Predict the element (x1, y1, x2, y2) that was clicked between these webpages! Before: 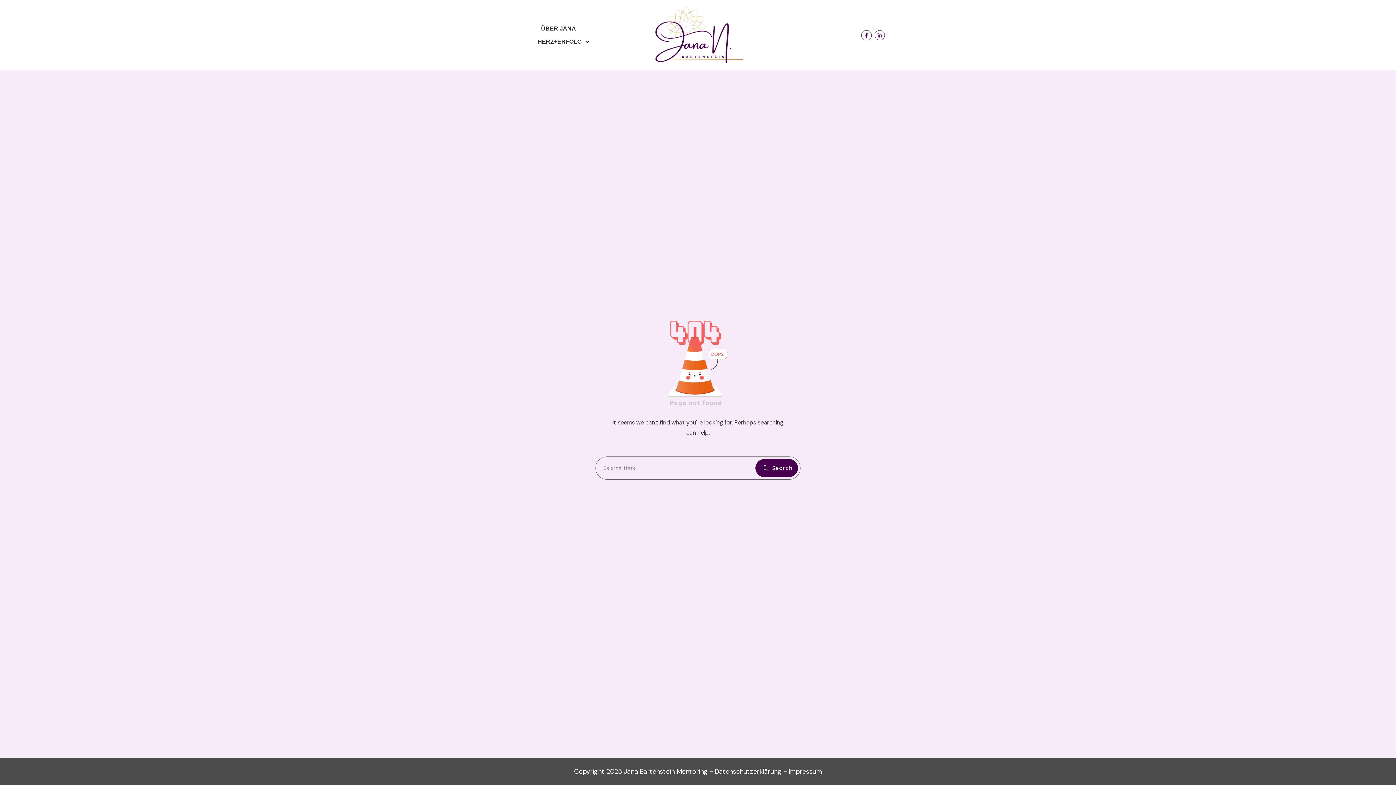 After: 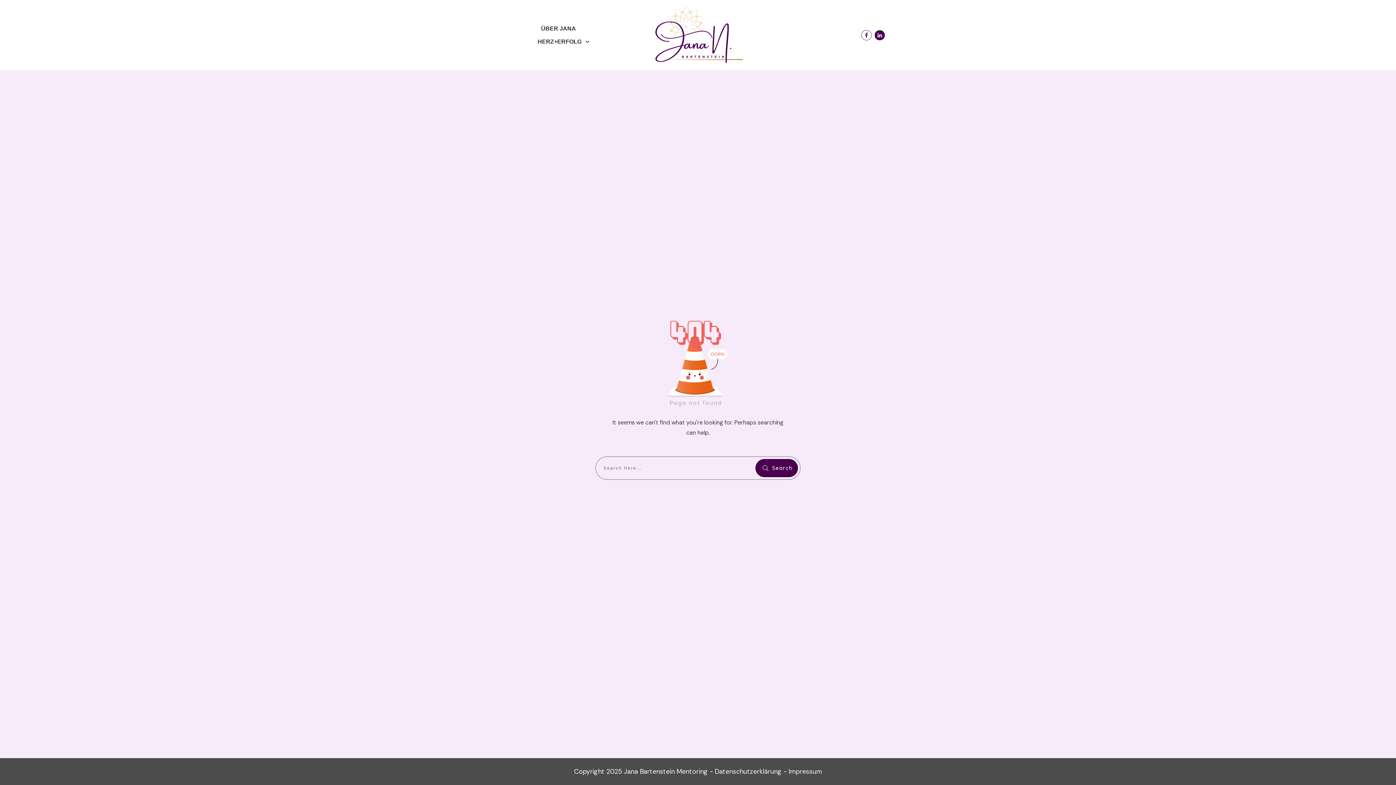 Action: bbox: (875, 30, 884, 39)